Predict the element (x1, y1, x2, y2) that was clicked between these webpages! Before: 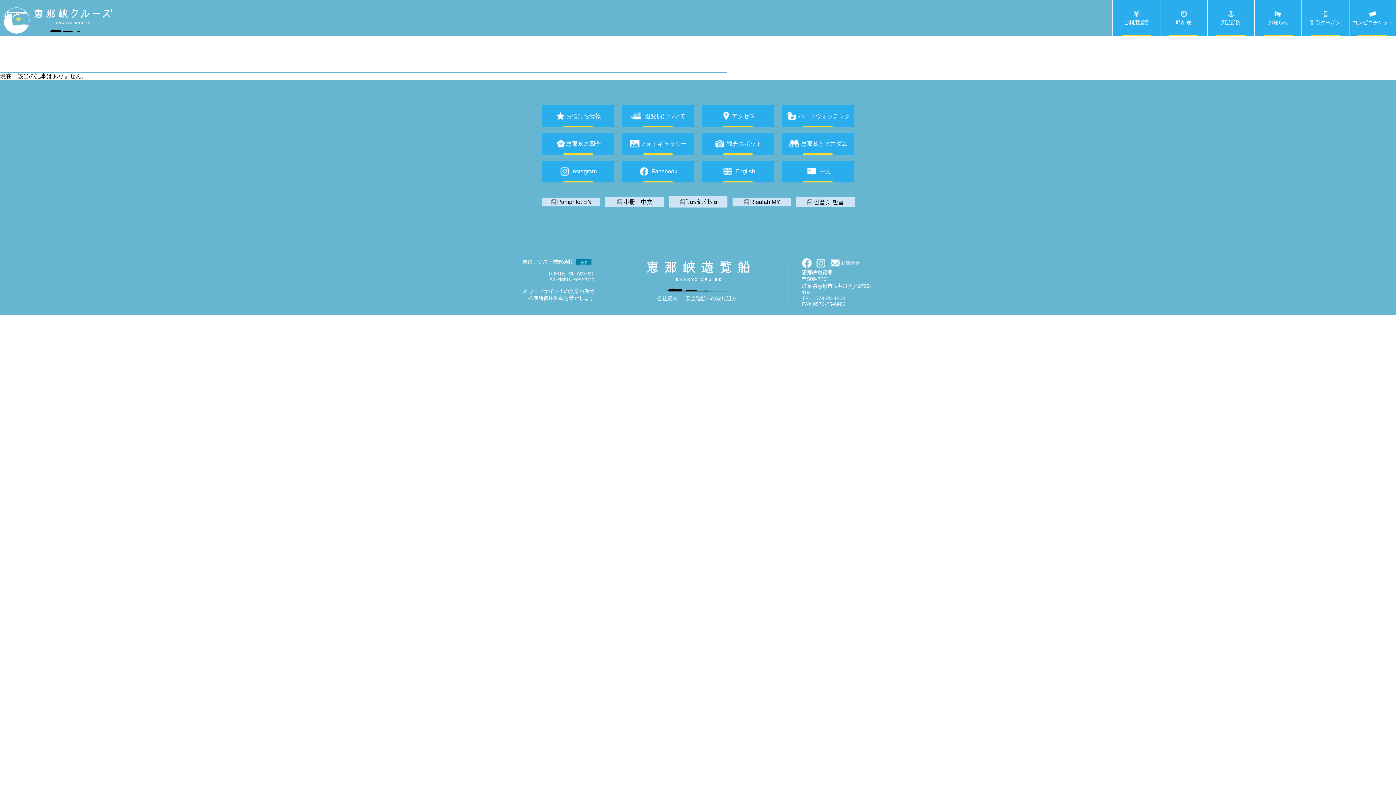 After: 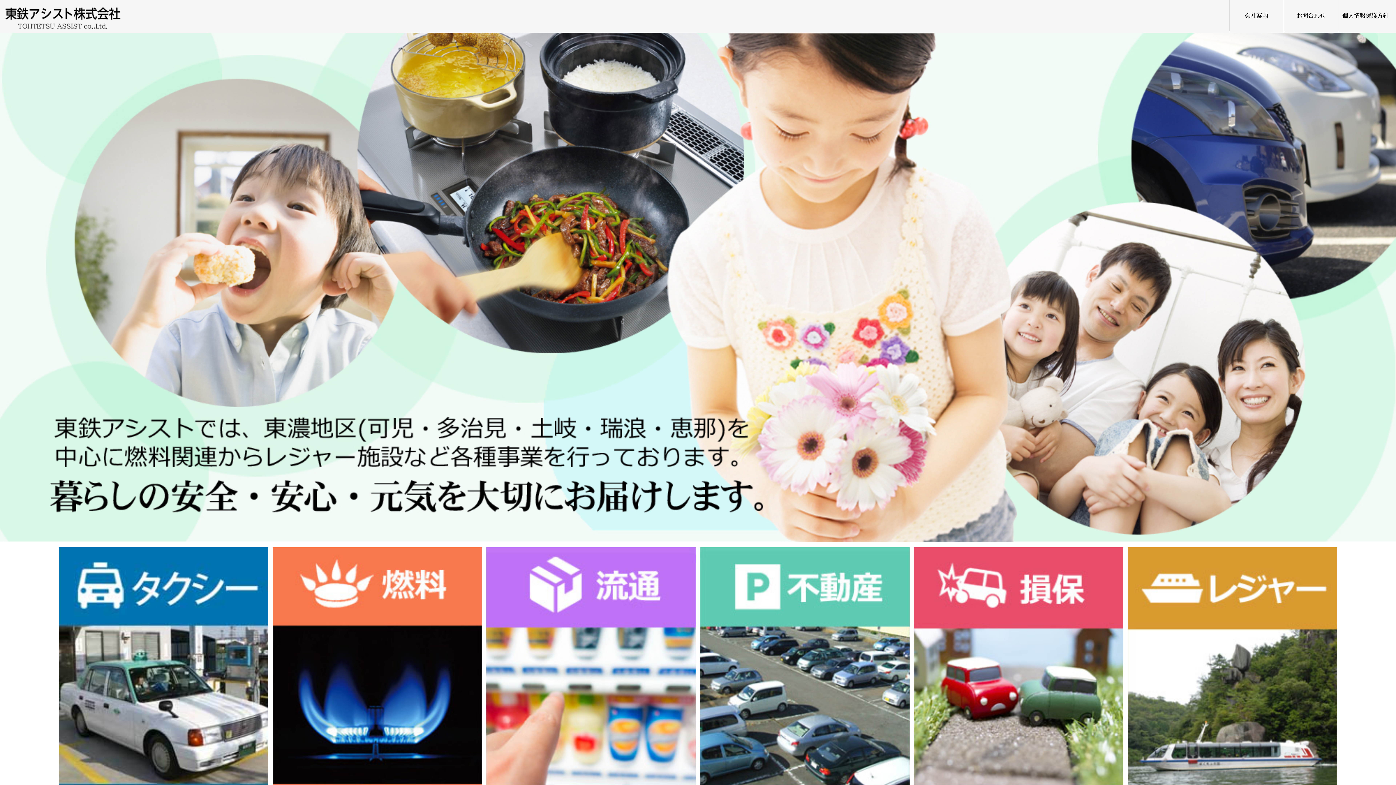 Action: bbox: (522, 258, 591, 264) label: 東鉄アシスト株式会社